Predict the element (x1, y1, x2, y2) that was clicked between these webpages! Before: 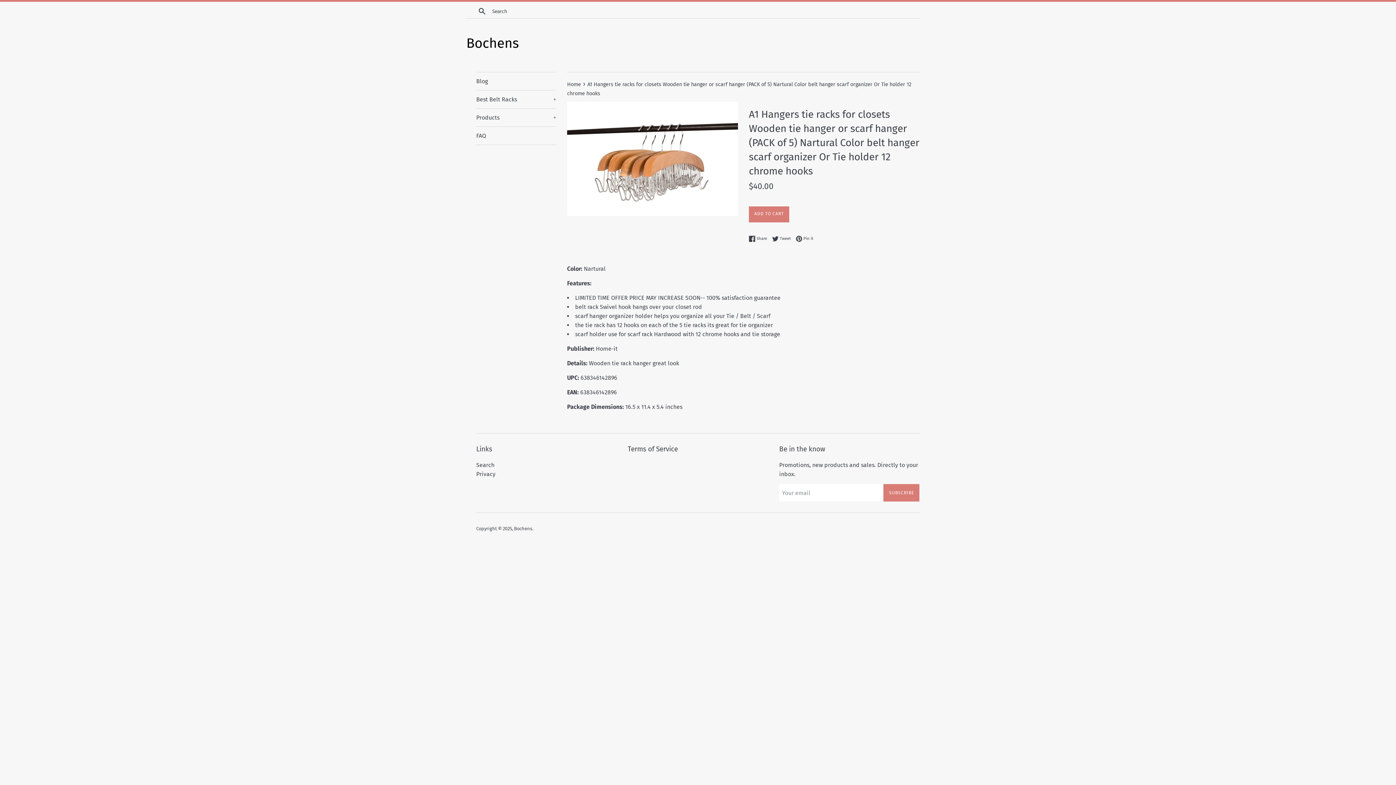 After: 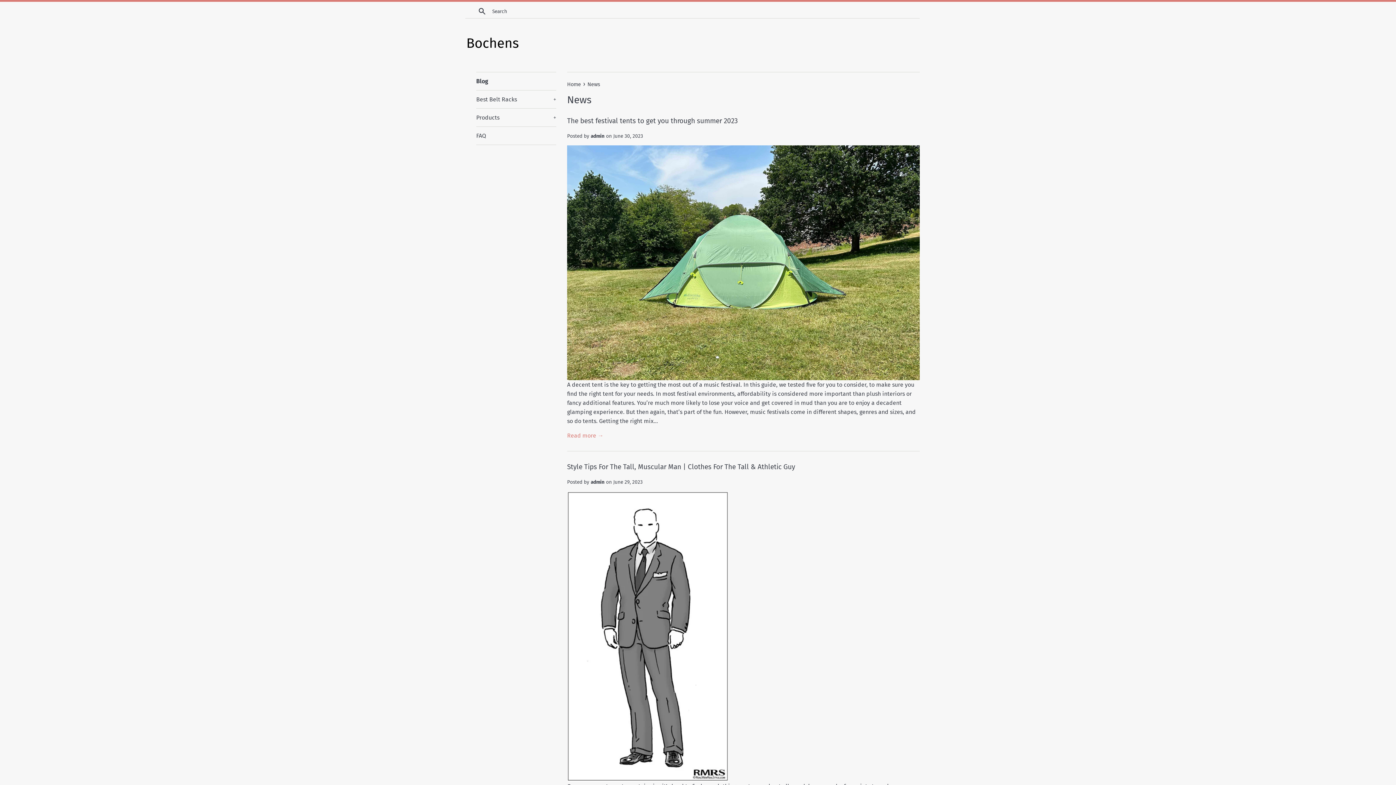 Action: bbox: (476, 72, 556, 90) label: Blog